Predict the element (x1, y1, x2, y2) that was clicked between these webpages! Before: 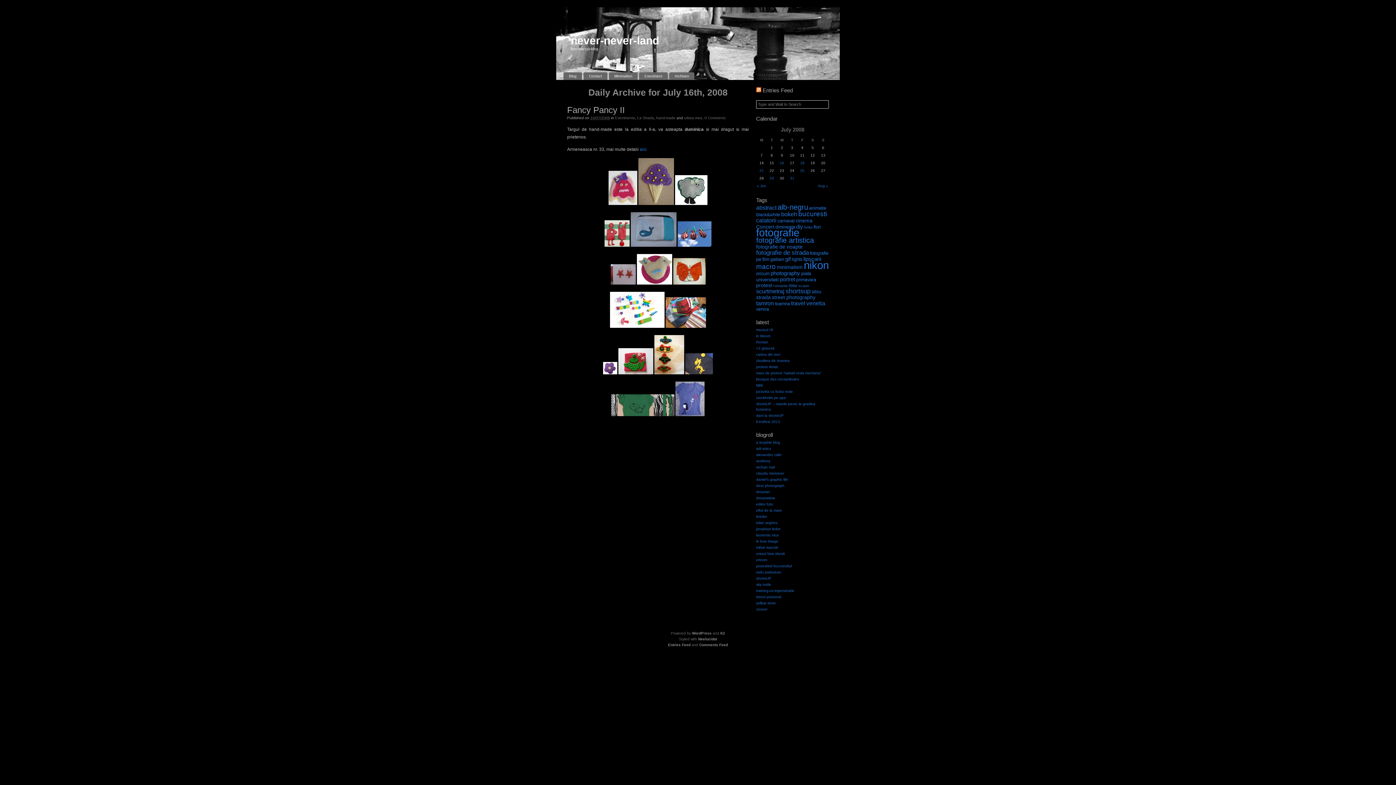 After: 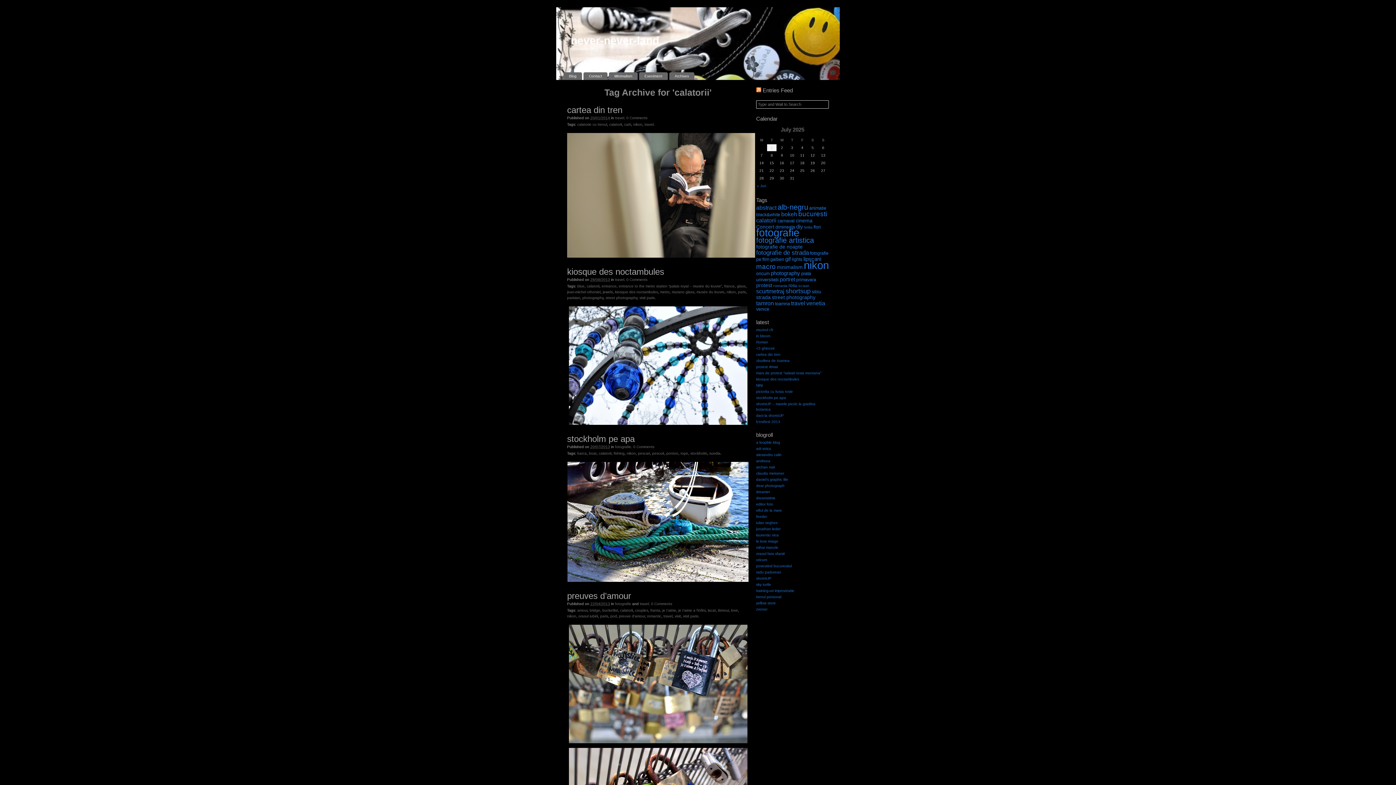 Action: bbox: (756, 217, 776, 223) label: calatorii